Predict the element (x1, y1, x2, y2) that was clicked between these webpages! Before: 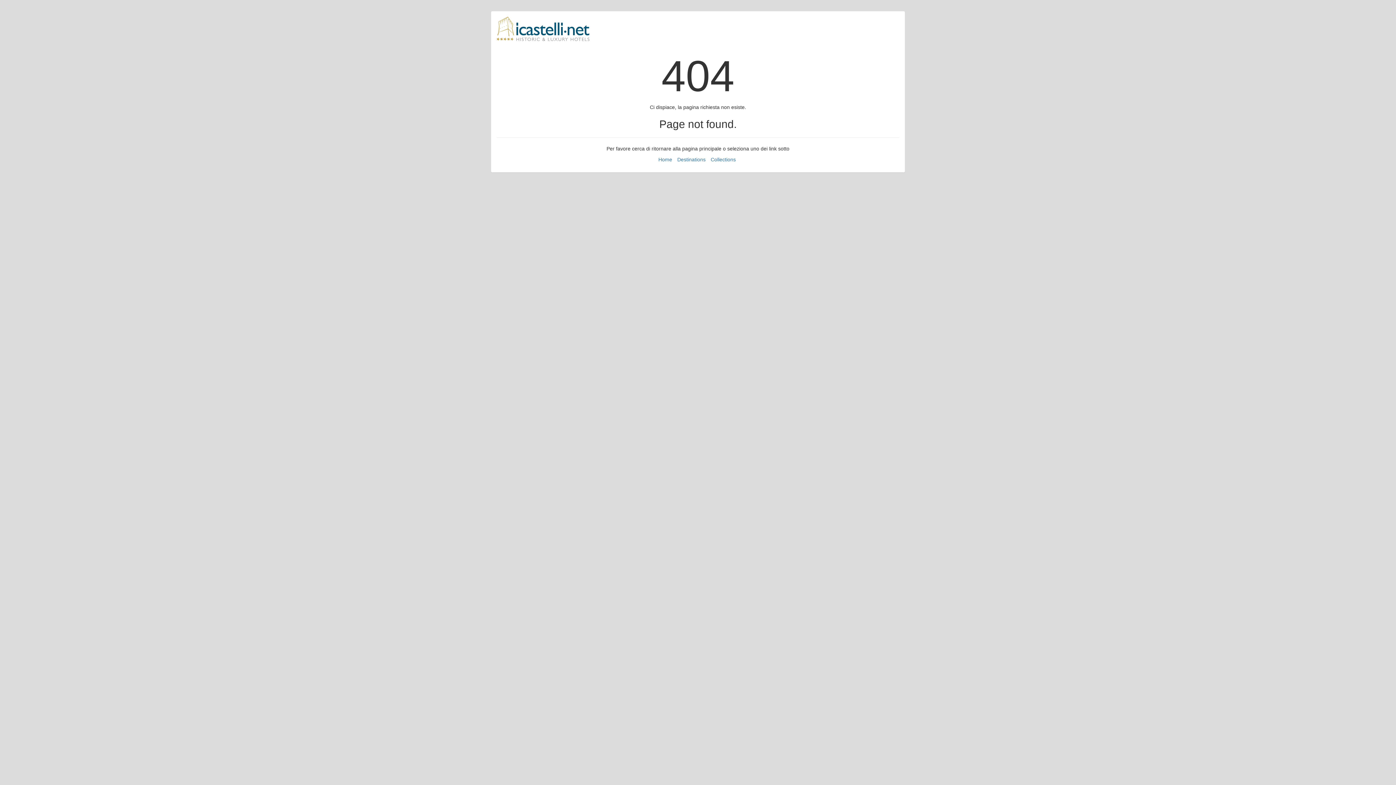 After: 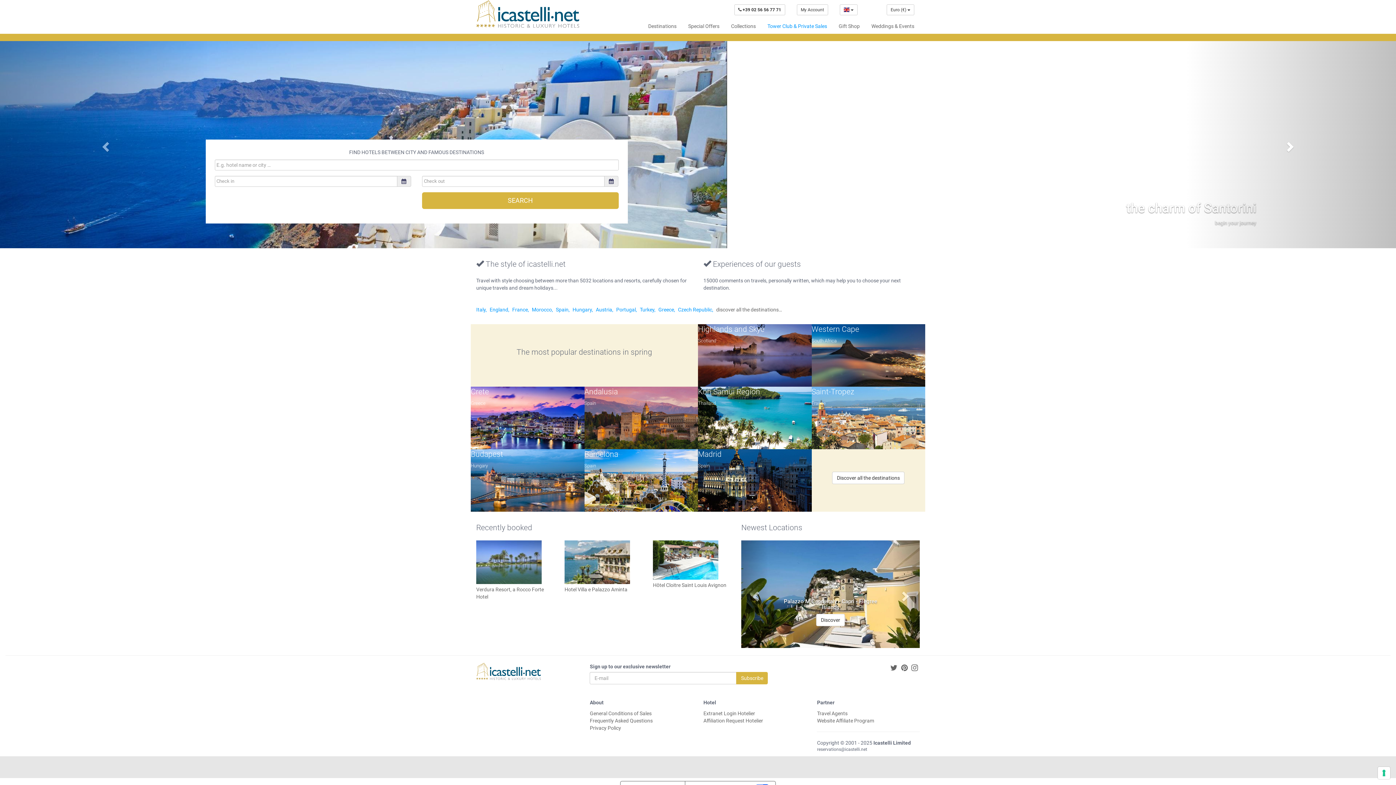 Action: bbox: (658, 156, 672, 162) label: Home